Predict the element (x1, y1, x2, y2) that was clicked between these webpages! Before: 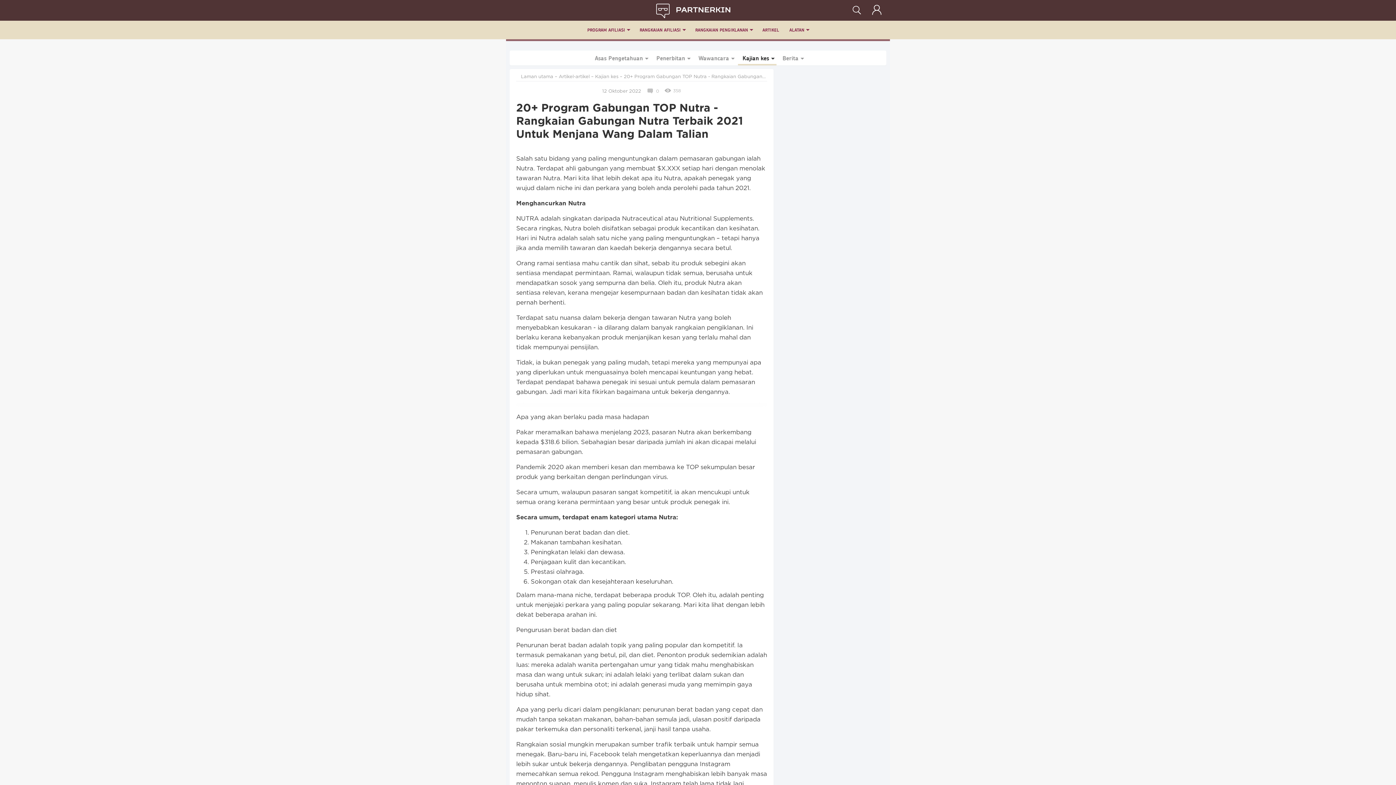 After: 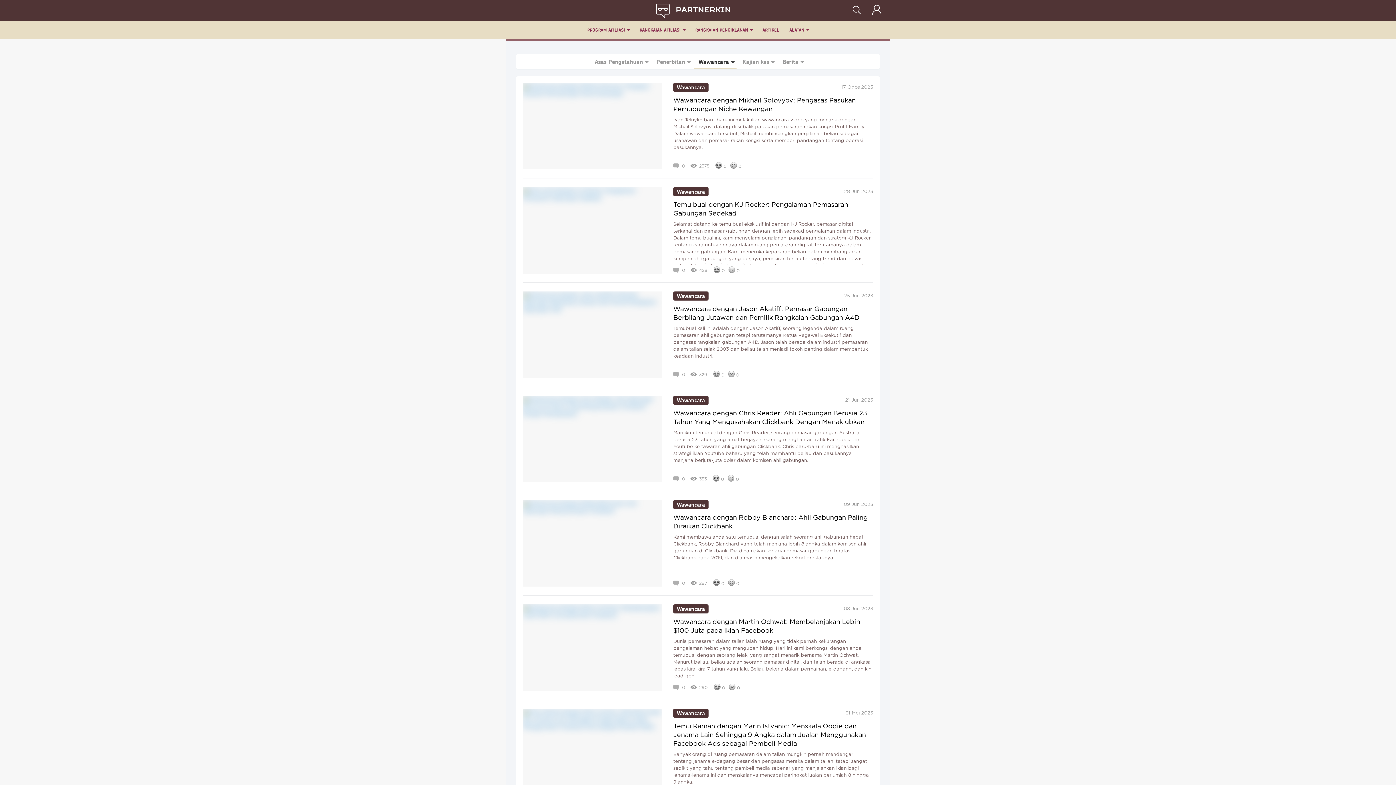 Action: label: Wawancara bbox: (694, 50, 736, 65)